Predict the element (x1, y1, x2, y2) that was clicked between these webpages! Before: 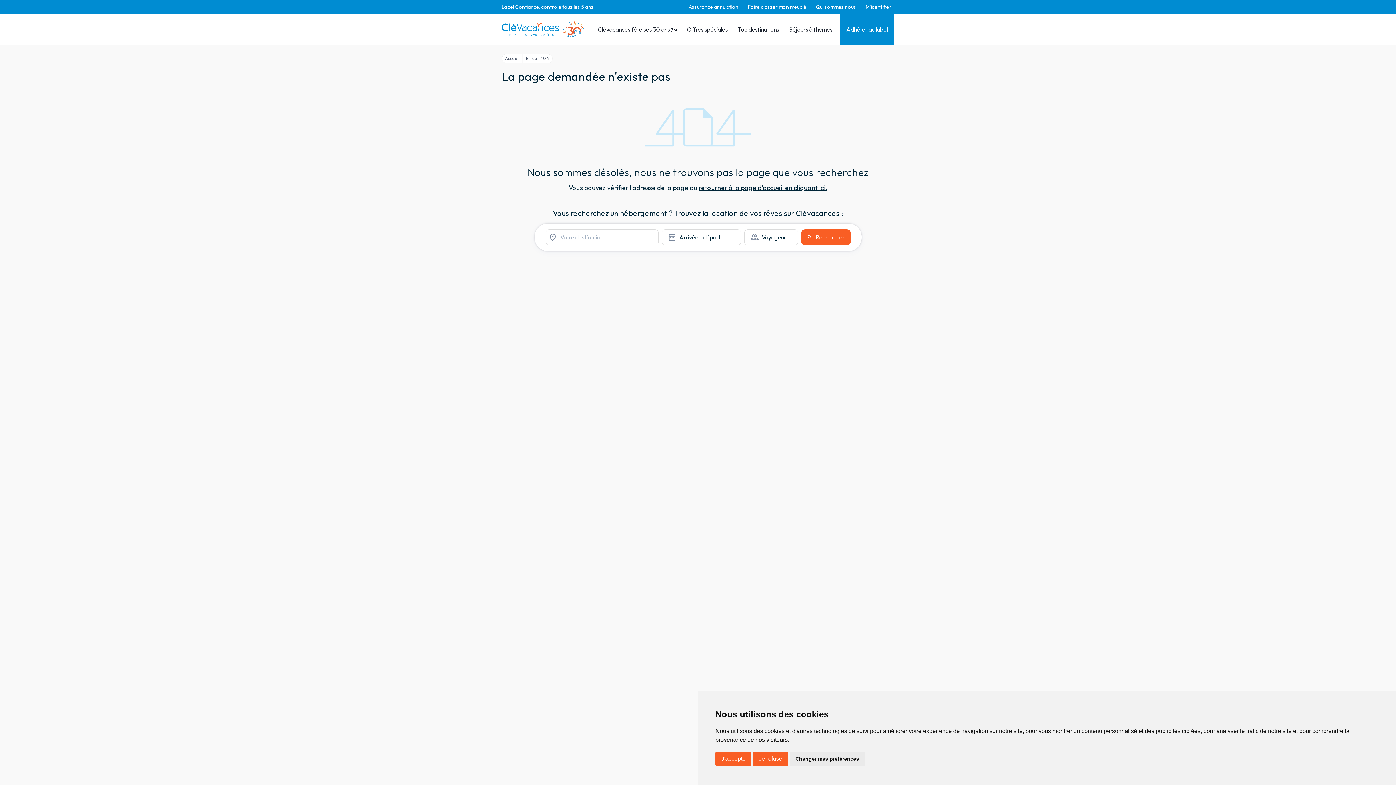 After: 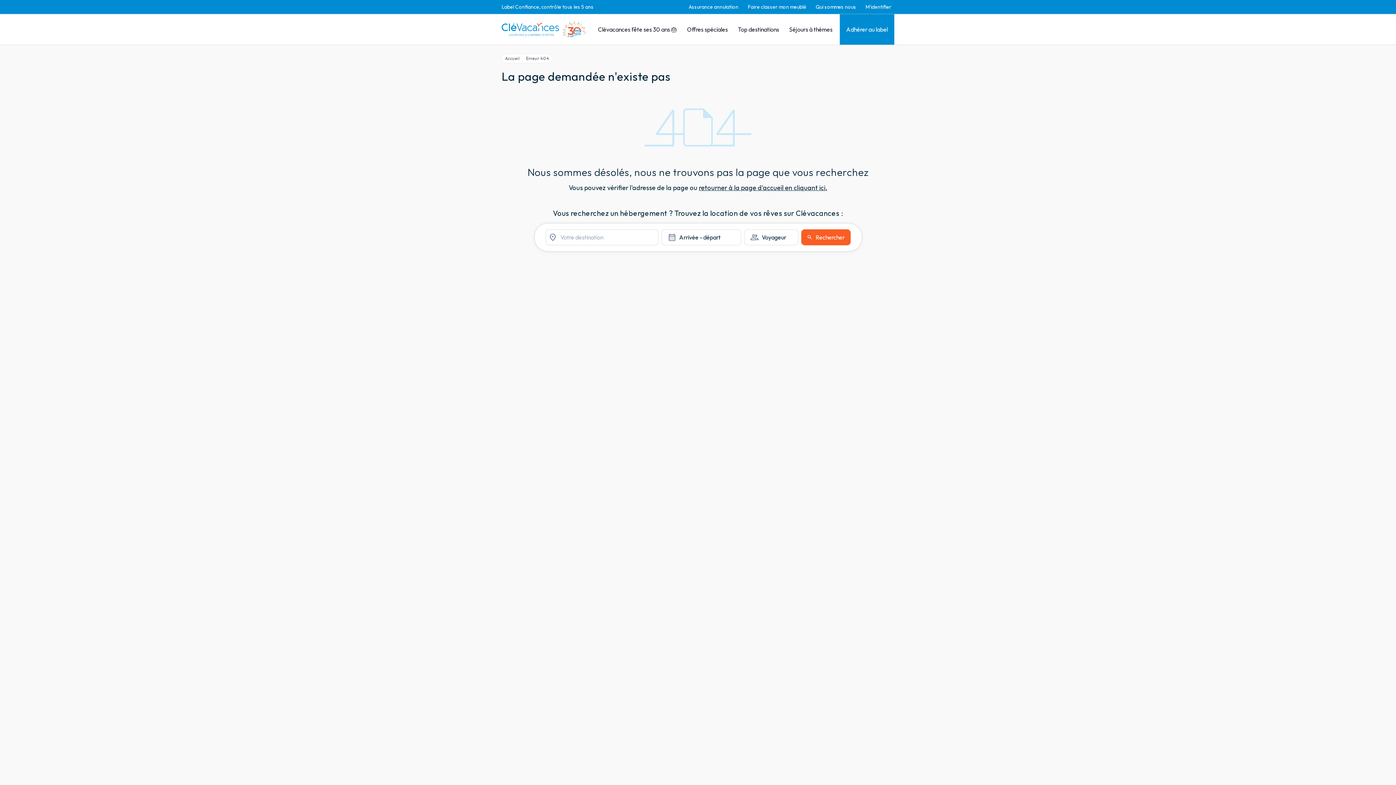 Action: bbox: (753, 752, 788, 766) label: Je refuse